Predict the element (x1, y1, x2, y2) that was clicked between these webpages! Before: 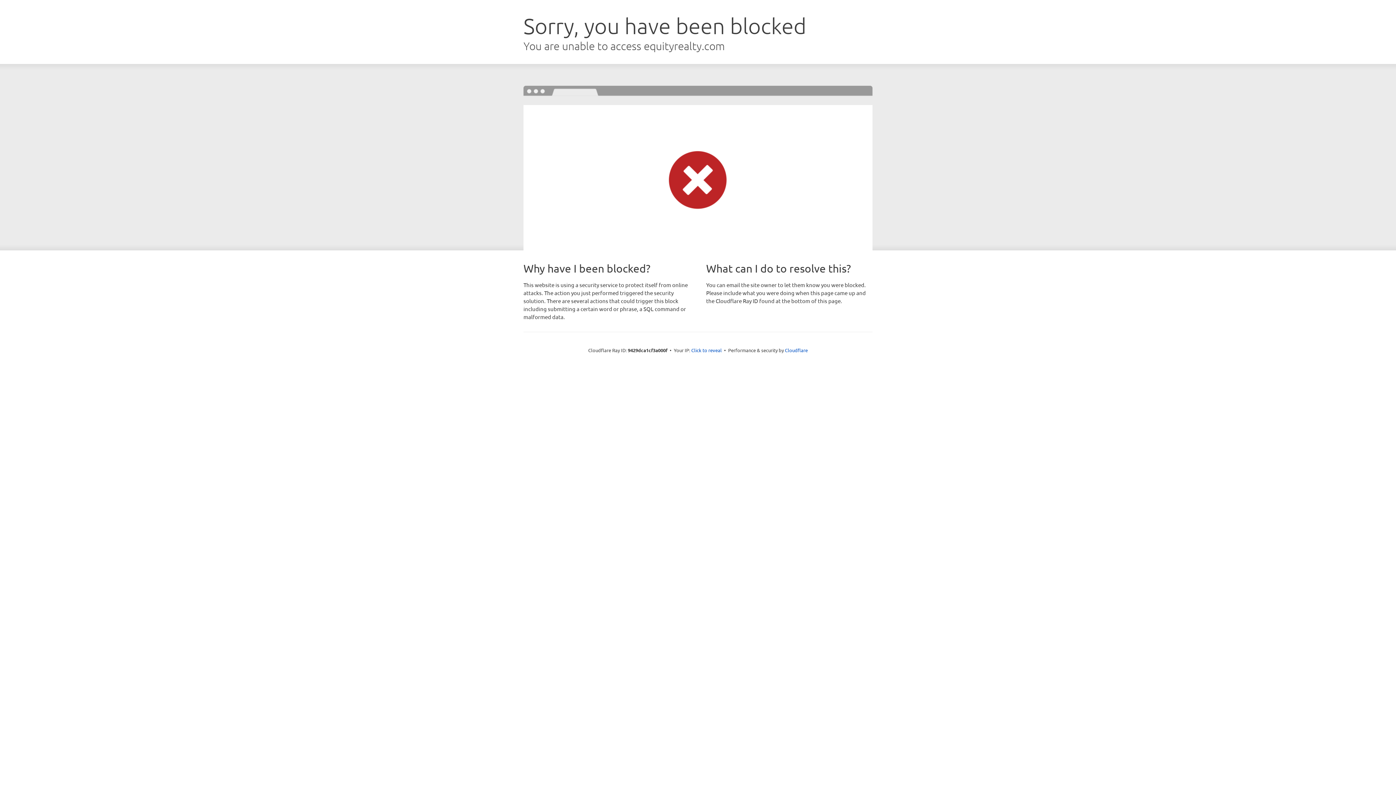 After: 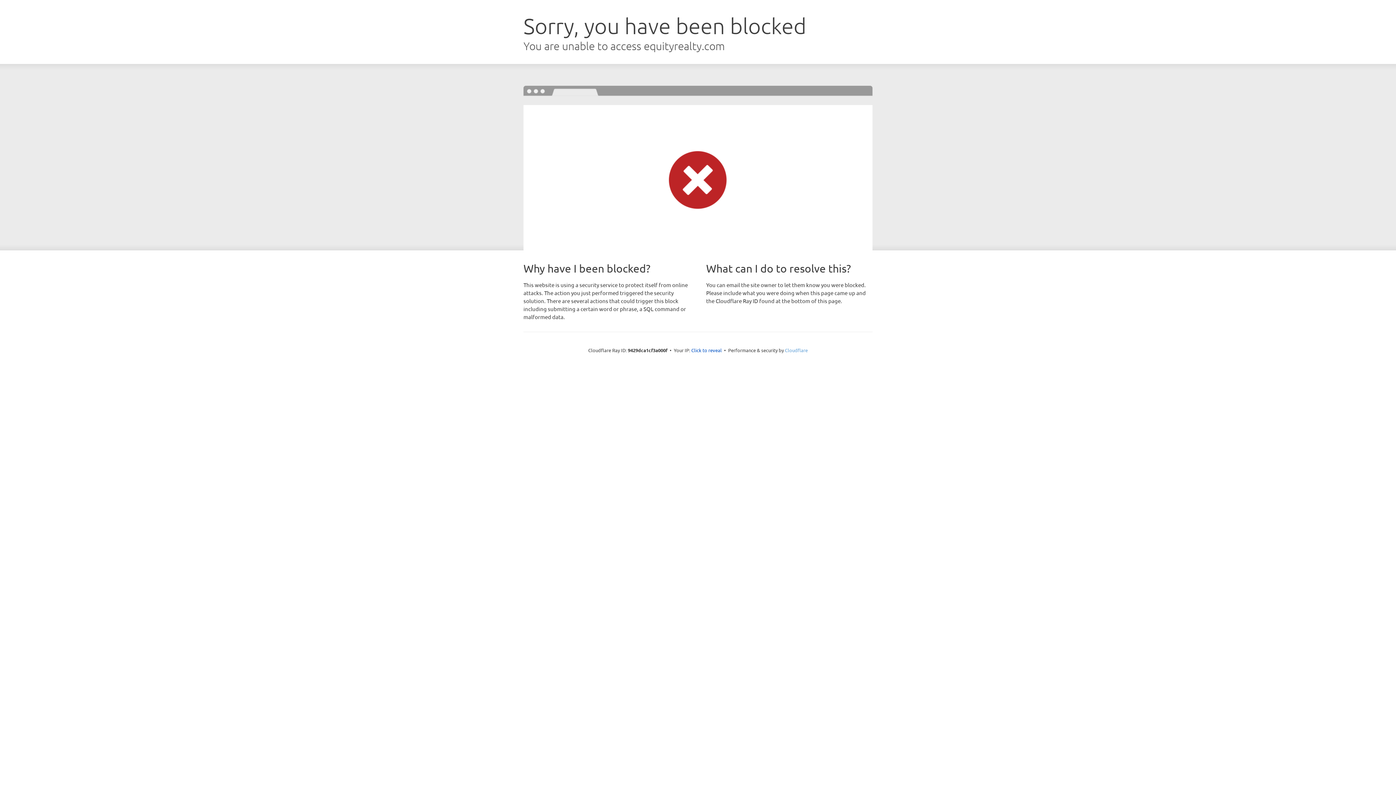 Action: label: Cloudflare bbox: (785, 347, 808, 353)